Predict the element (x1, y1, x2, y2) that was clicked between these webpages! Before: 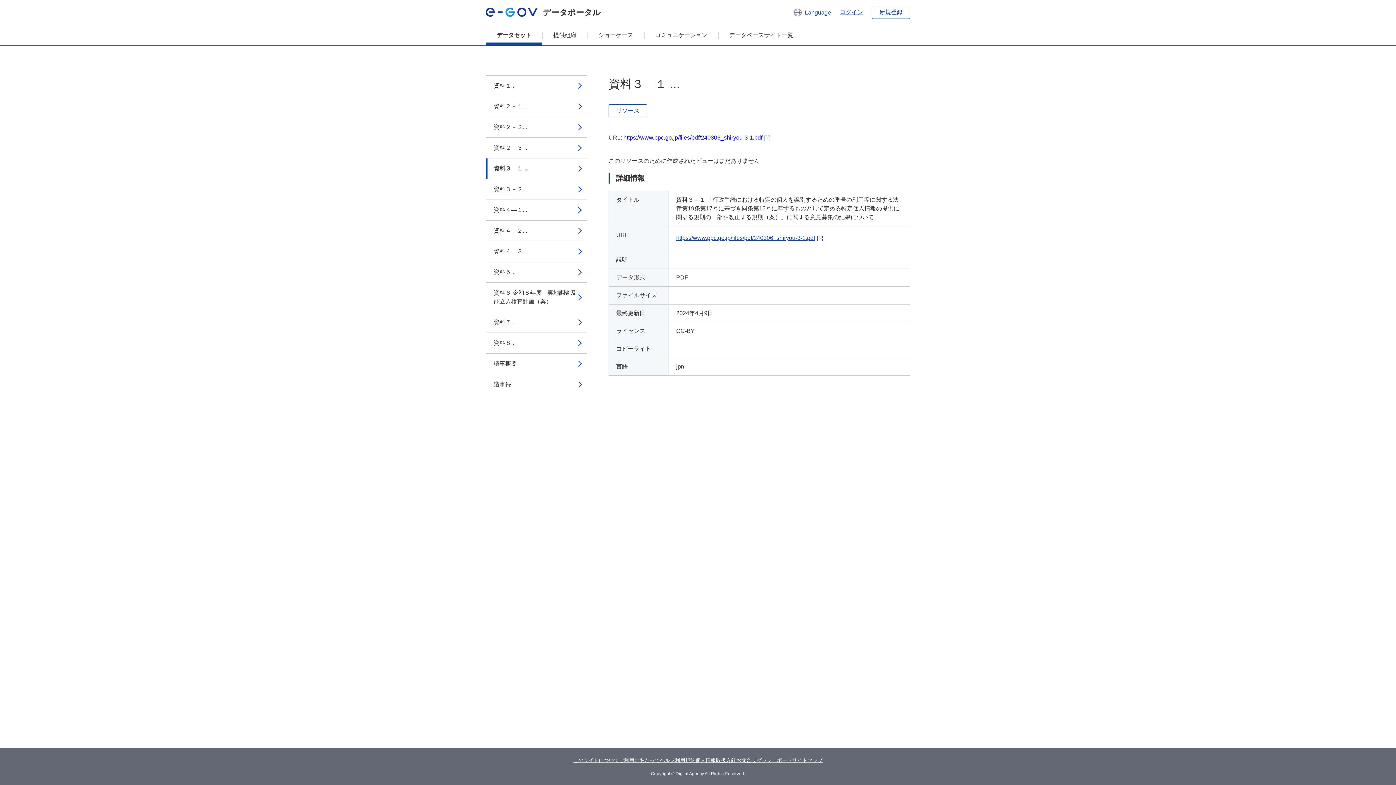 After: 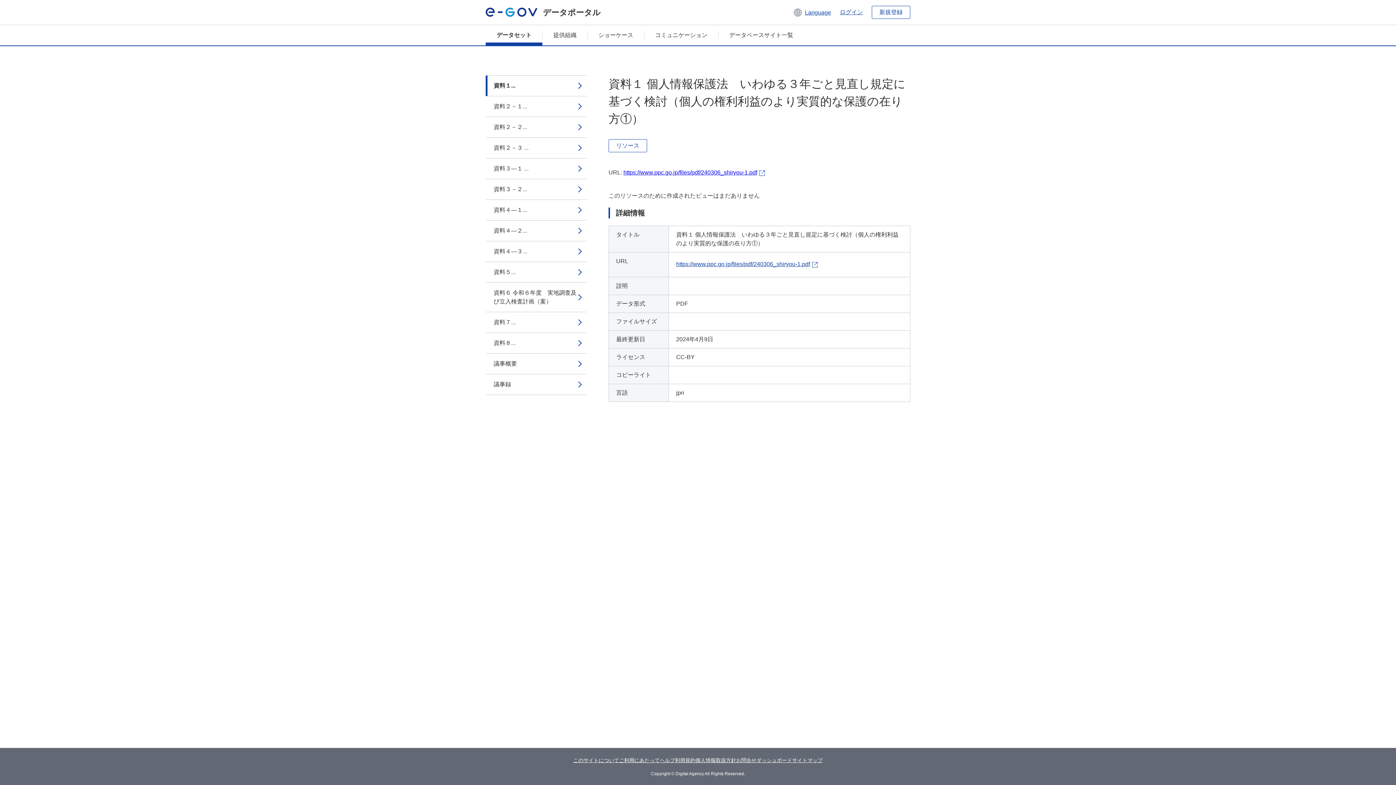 Action: bbox: (485, 75, 586, 96) label: 資料１...